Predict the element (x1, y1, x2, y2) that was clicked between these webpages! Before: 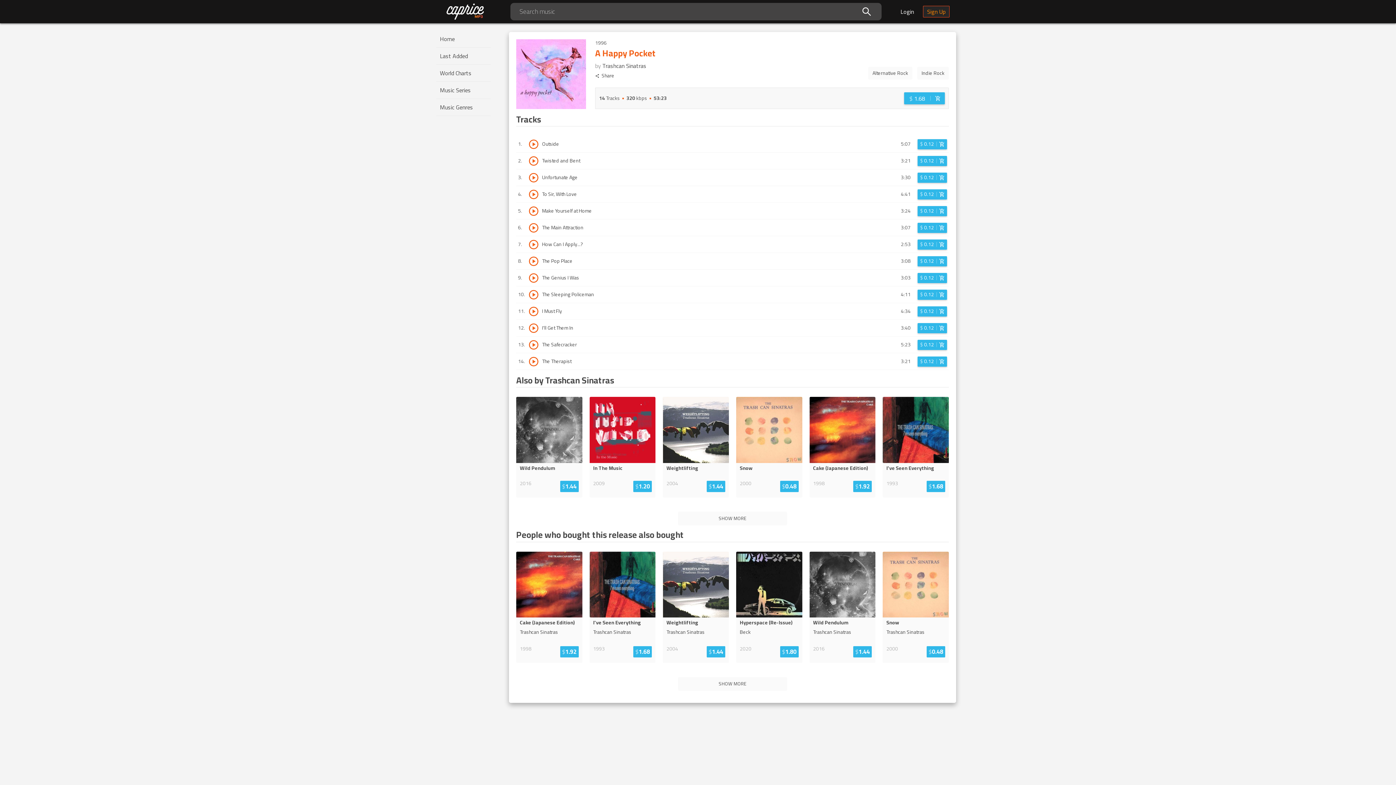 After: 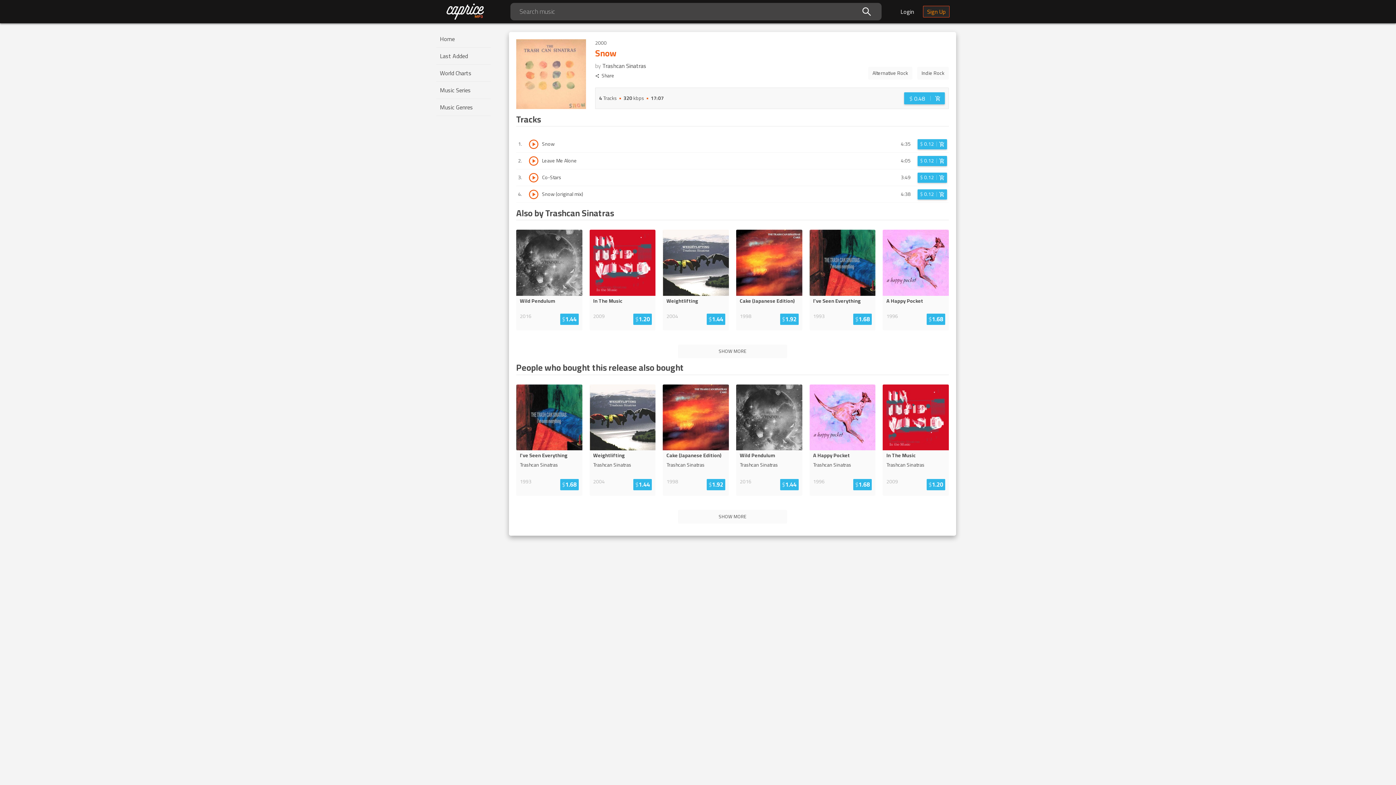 Action: bbox: (886, 619, 945, 626) label: Snow